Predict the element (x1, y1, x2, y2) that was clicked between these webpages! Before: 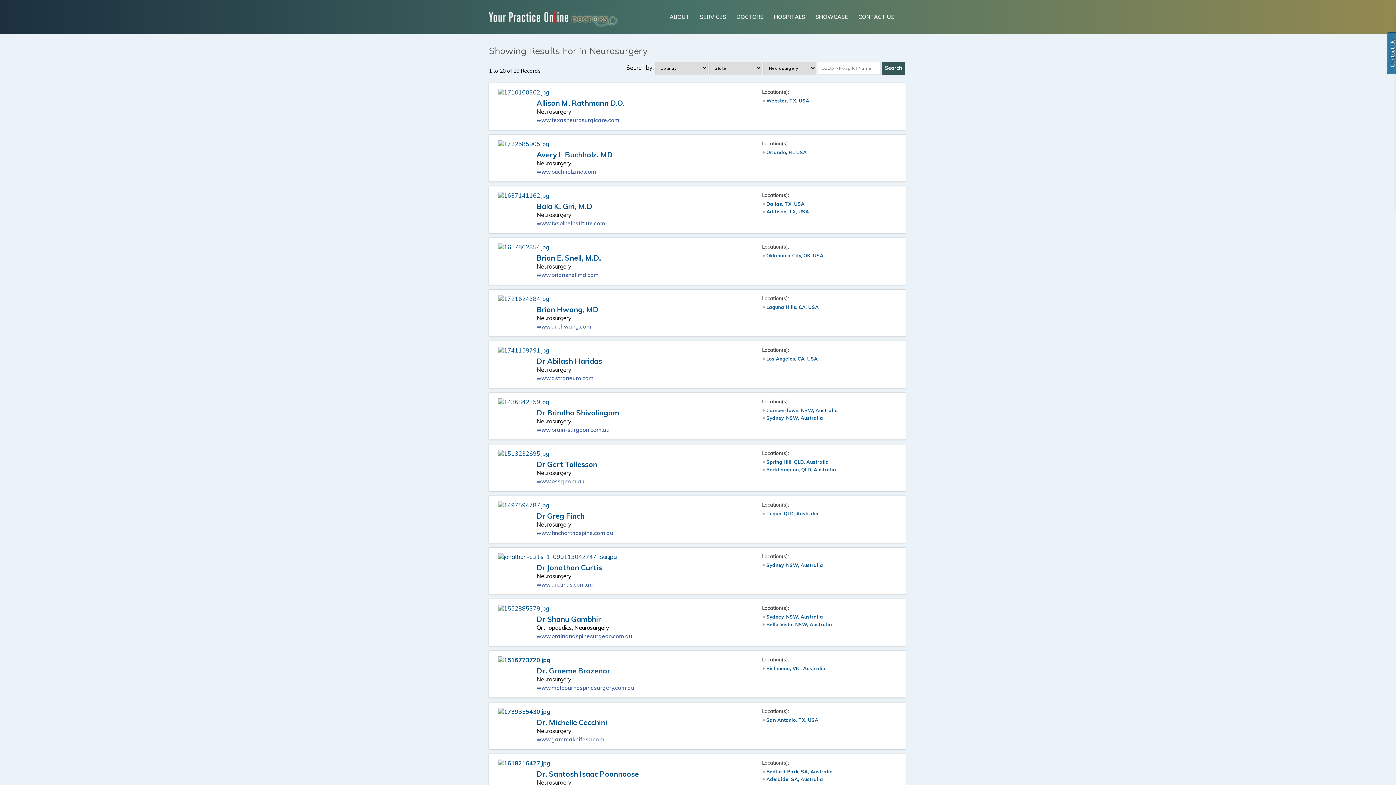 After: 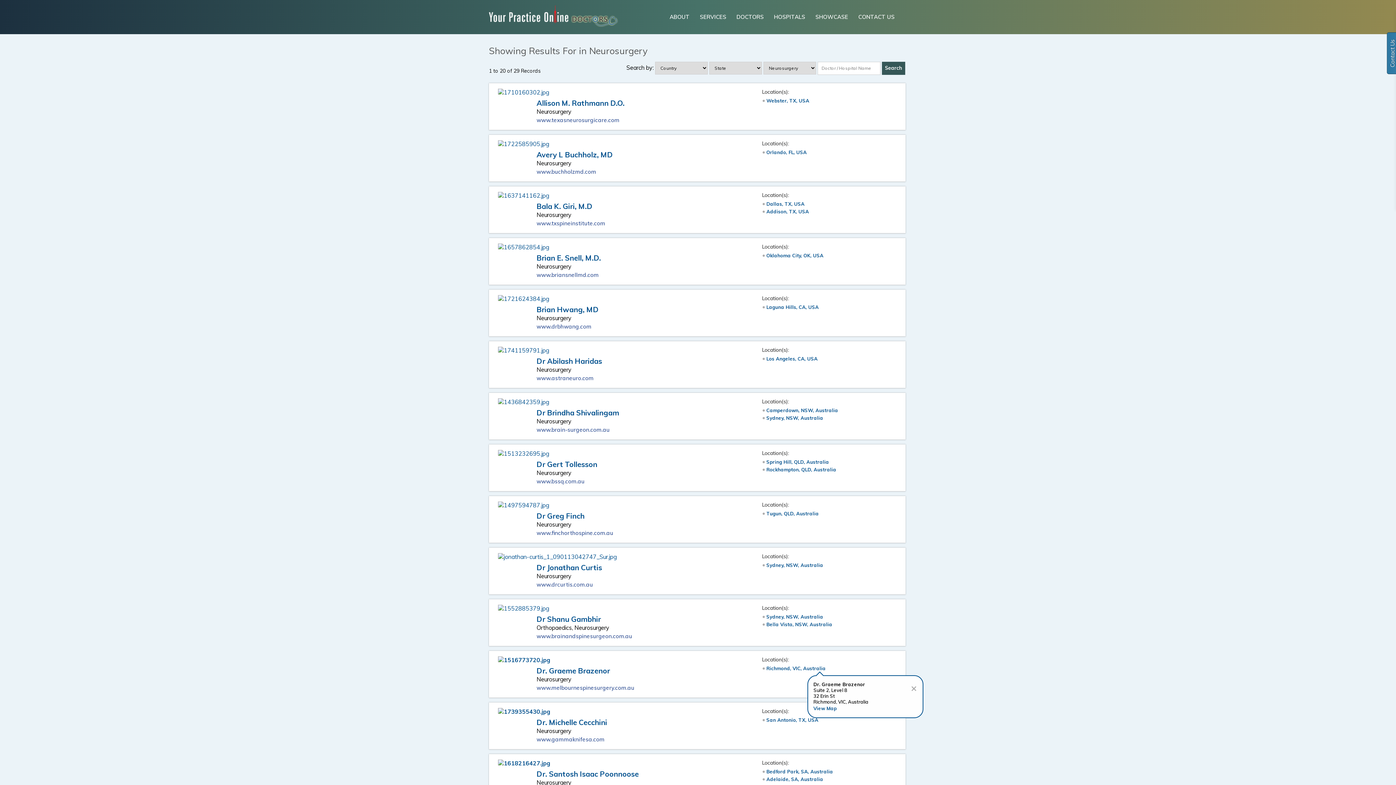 Action: bbox: (766, 665, 825, 671) label: Richmond, VIC, Australia